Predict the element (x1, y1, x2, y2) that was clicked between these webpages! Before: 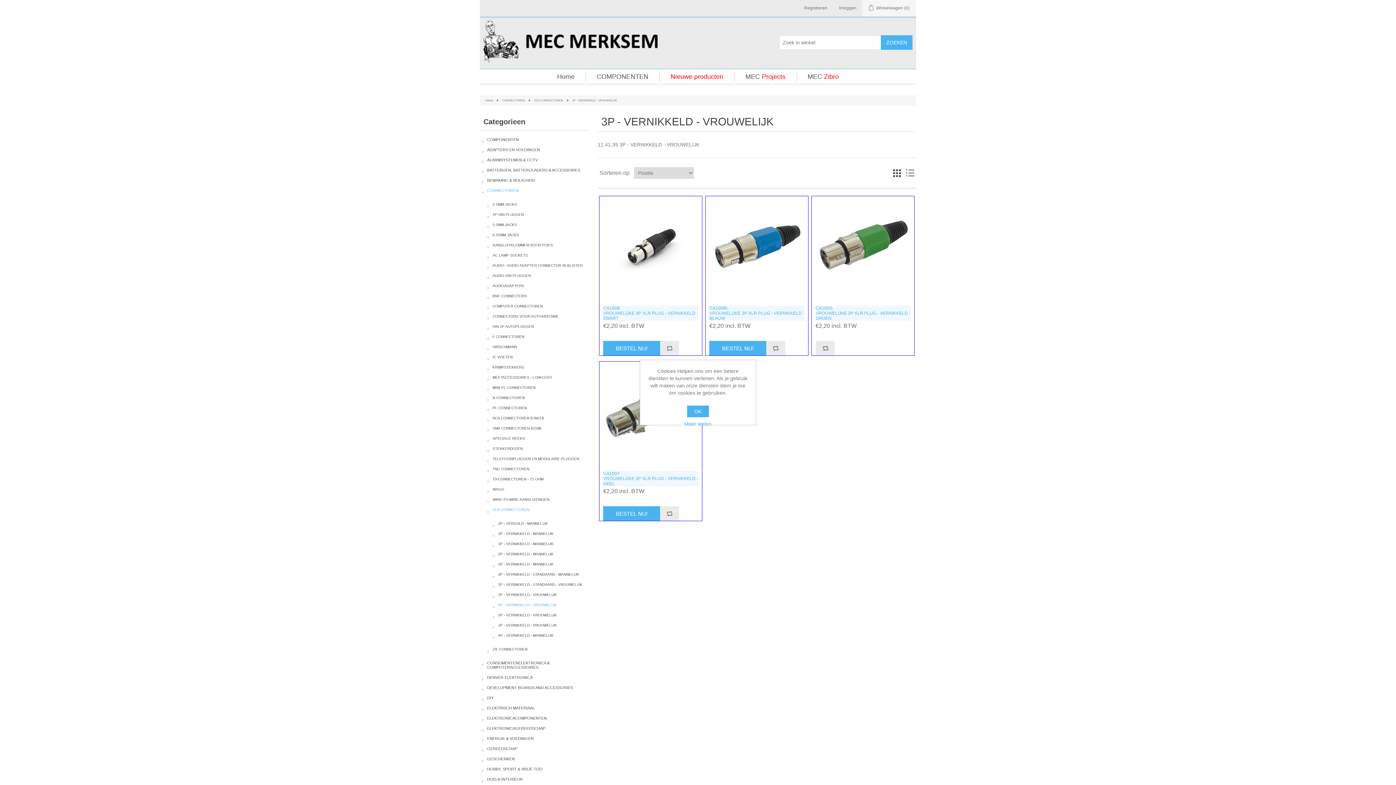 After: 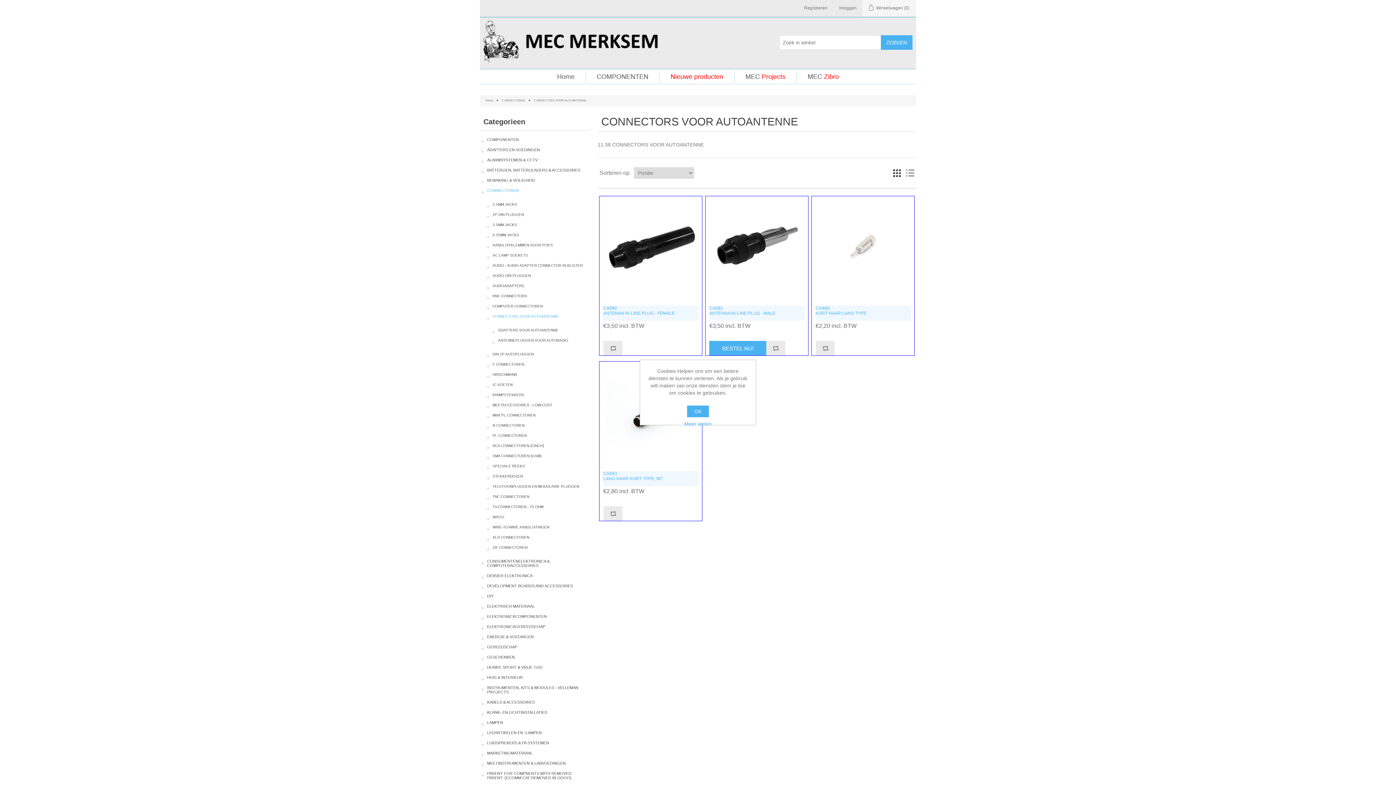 Action: label: CONNECTORS VOOR AUTOANTENNE bbox: (492, 313, 558, 319)